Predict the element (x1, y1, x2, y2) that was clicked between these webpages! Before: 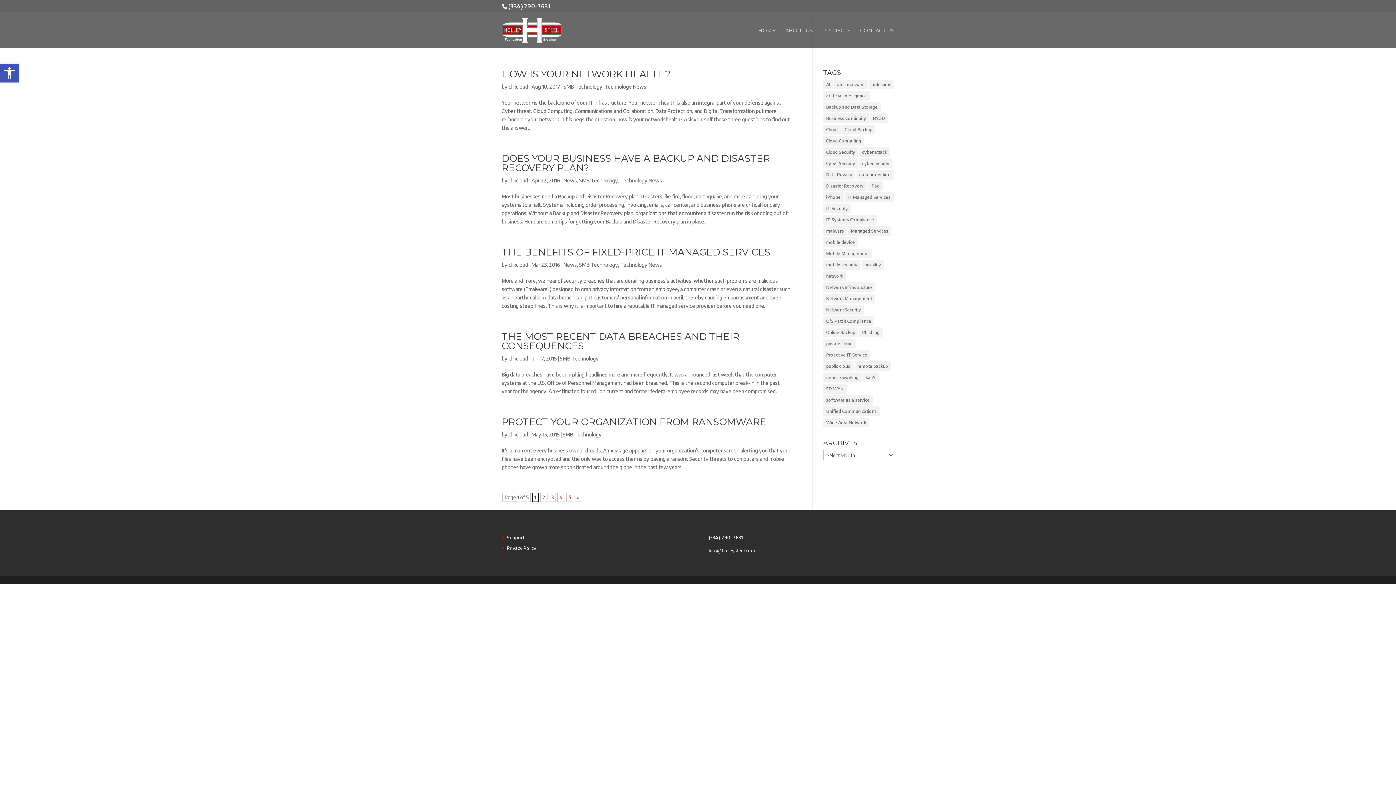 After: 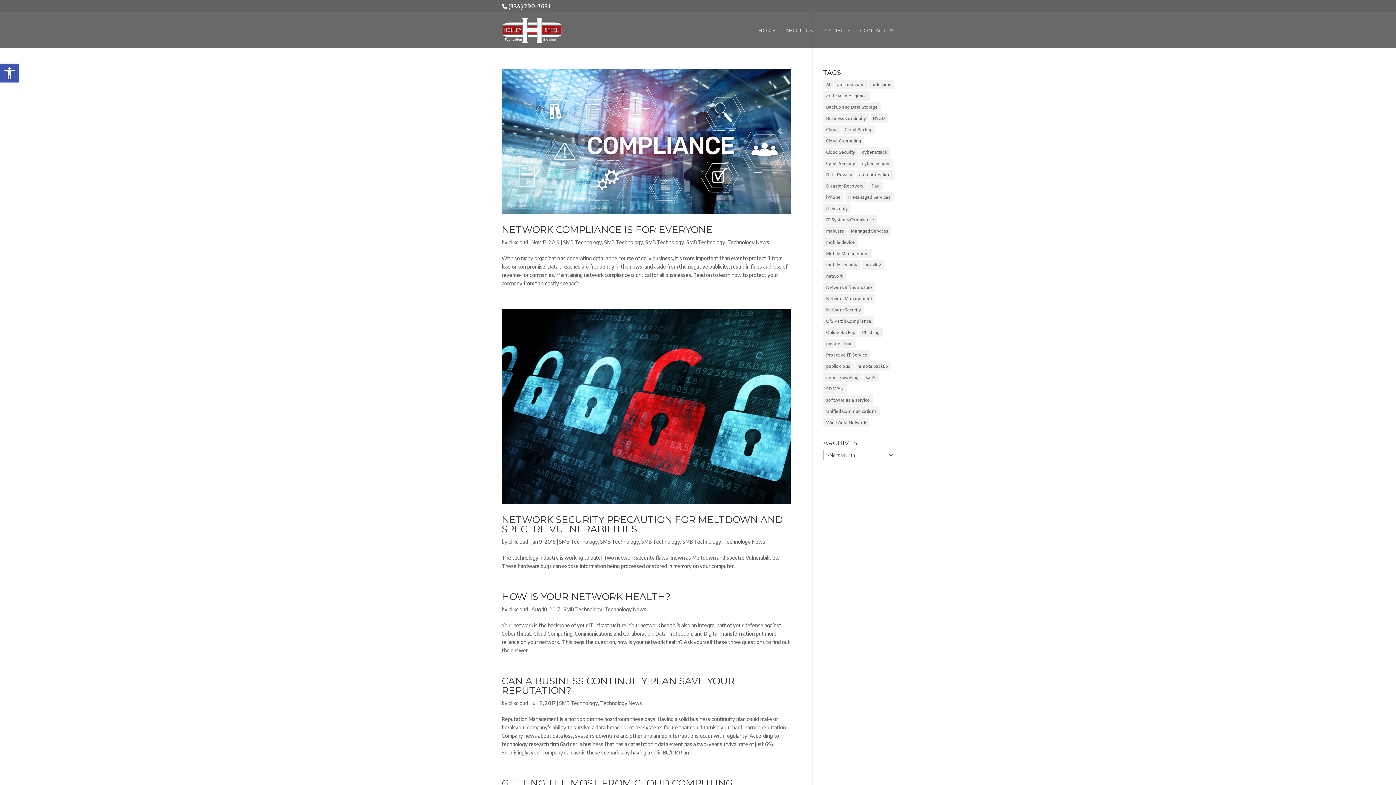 Action: label: IT Systems Compliance (36 items) bbox: (823, 214, 877, 224)